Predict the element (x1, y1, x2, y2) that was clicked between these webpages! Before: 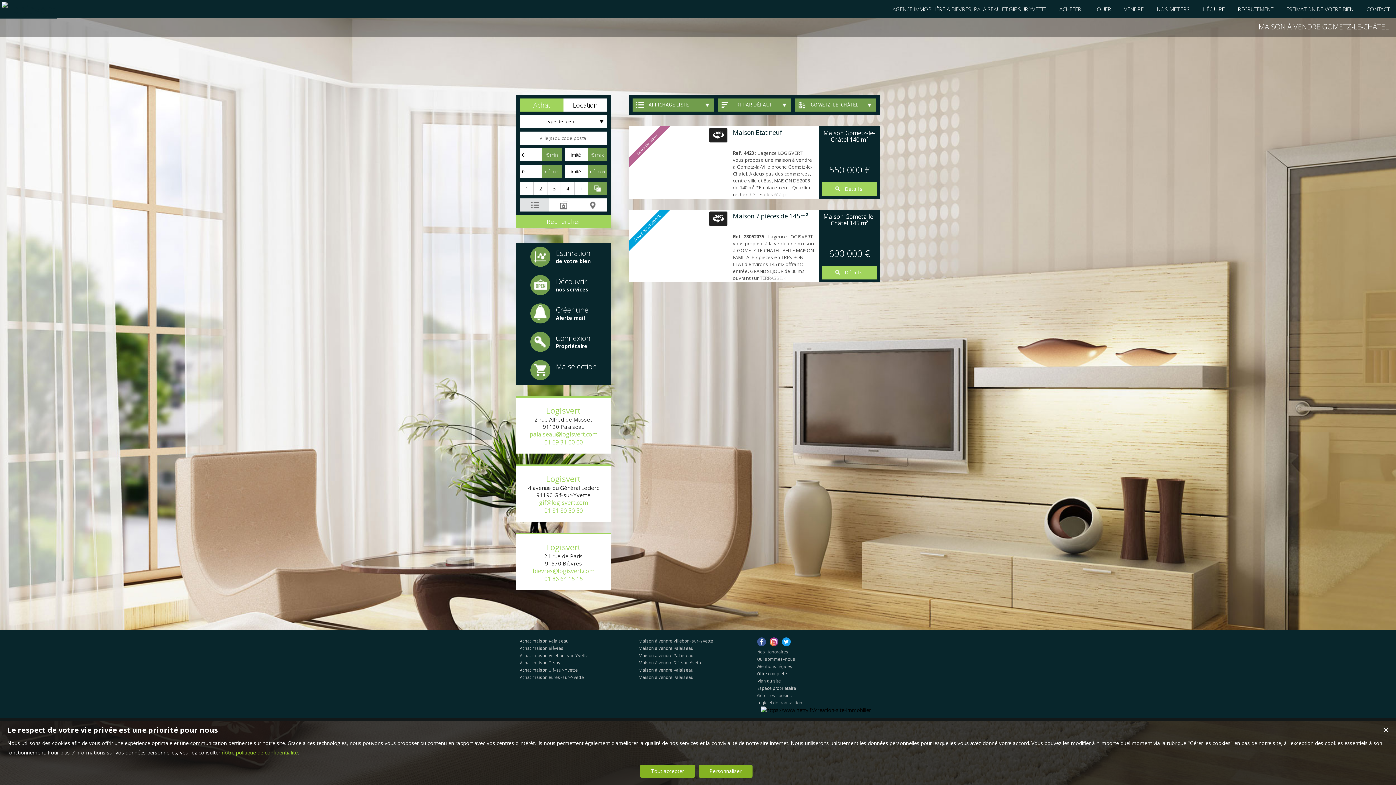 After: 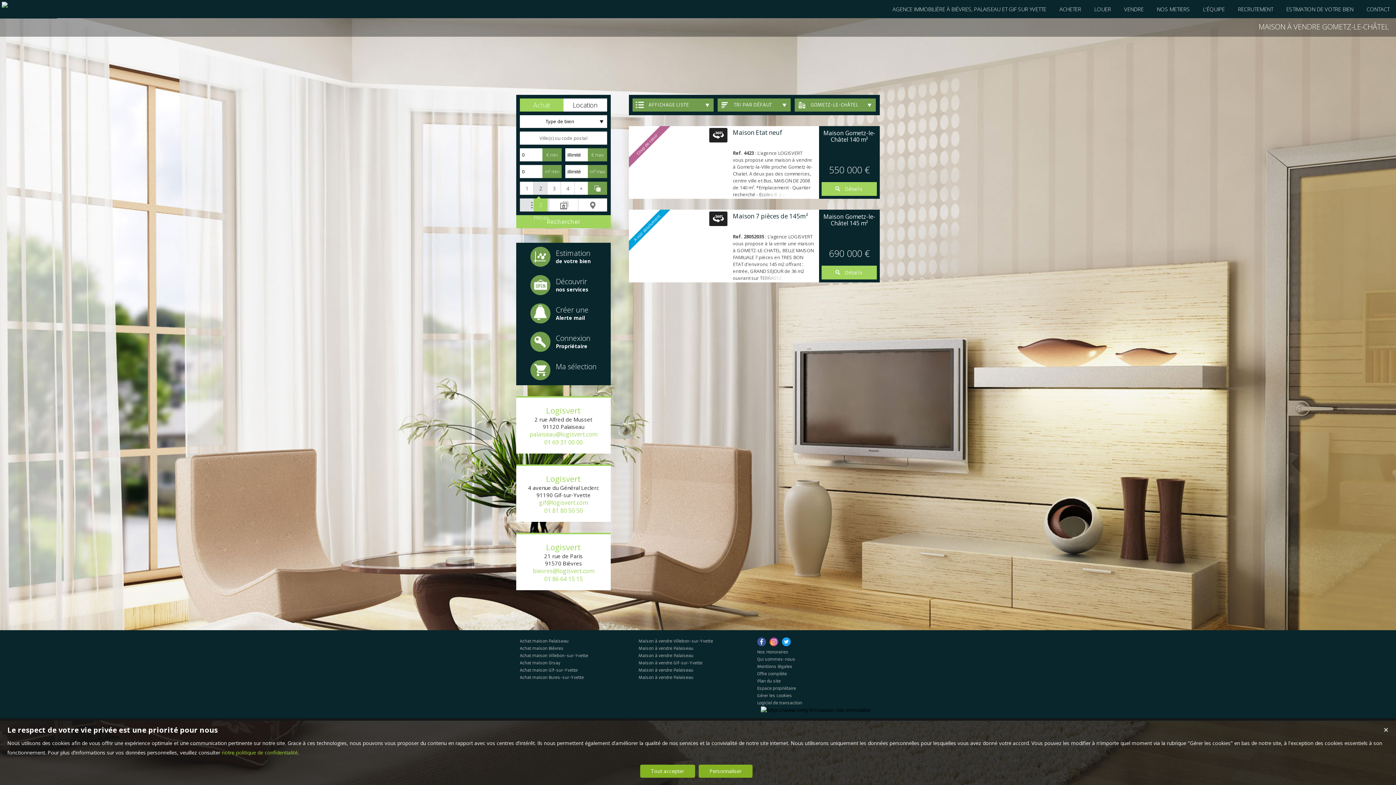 Action: bbox: (533, 181, 547, 194) label: 2